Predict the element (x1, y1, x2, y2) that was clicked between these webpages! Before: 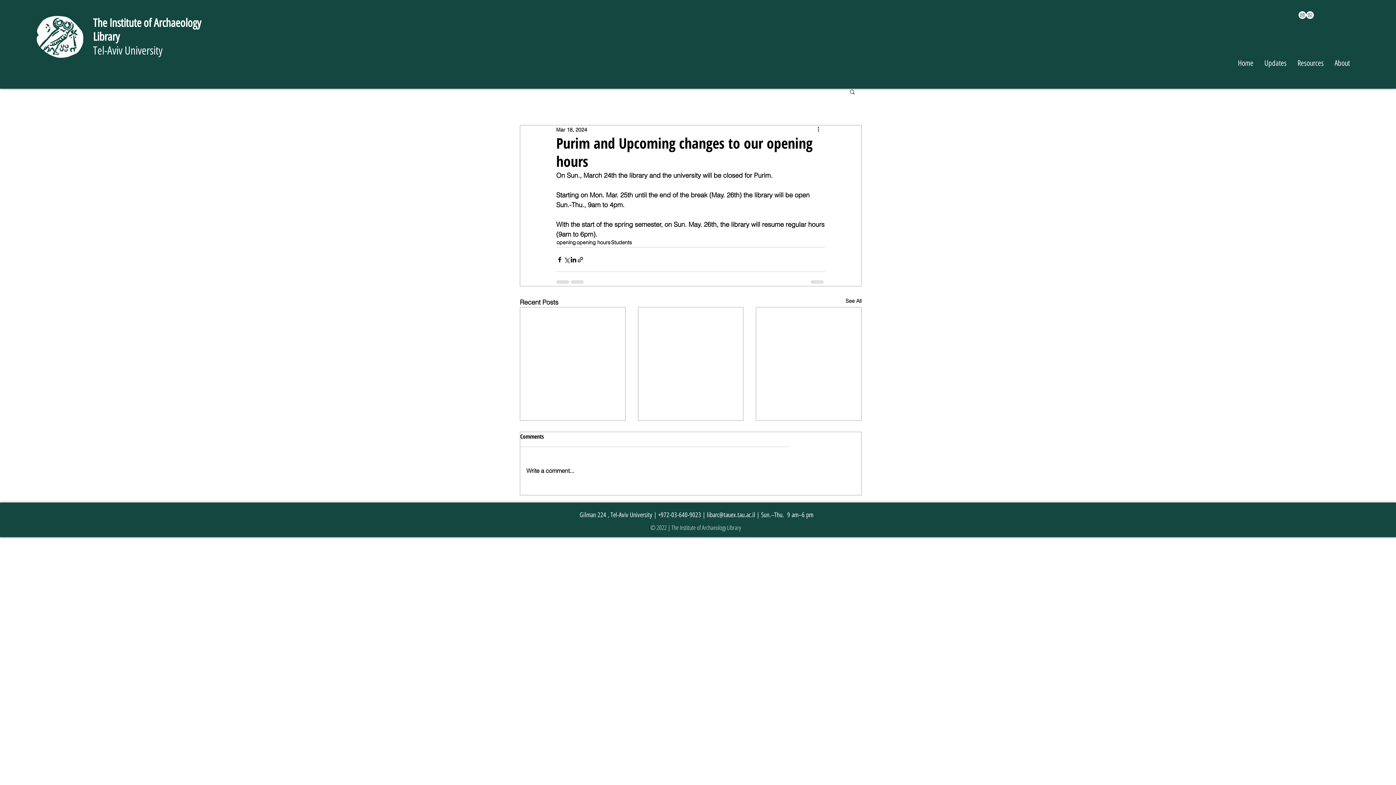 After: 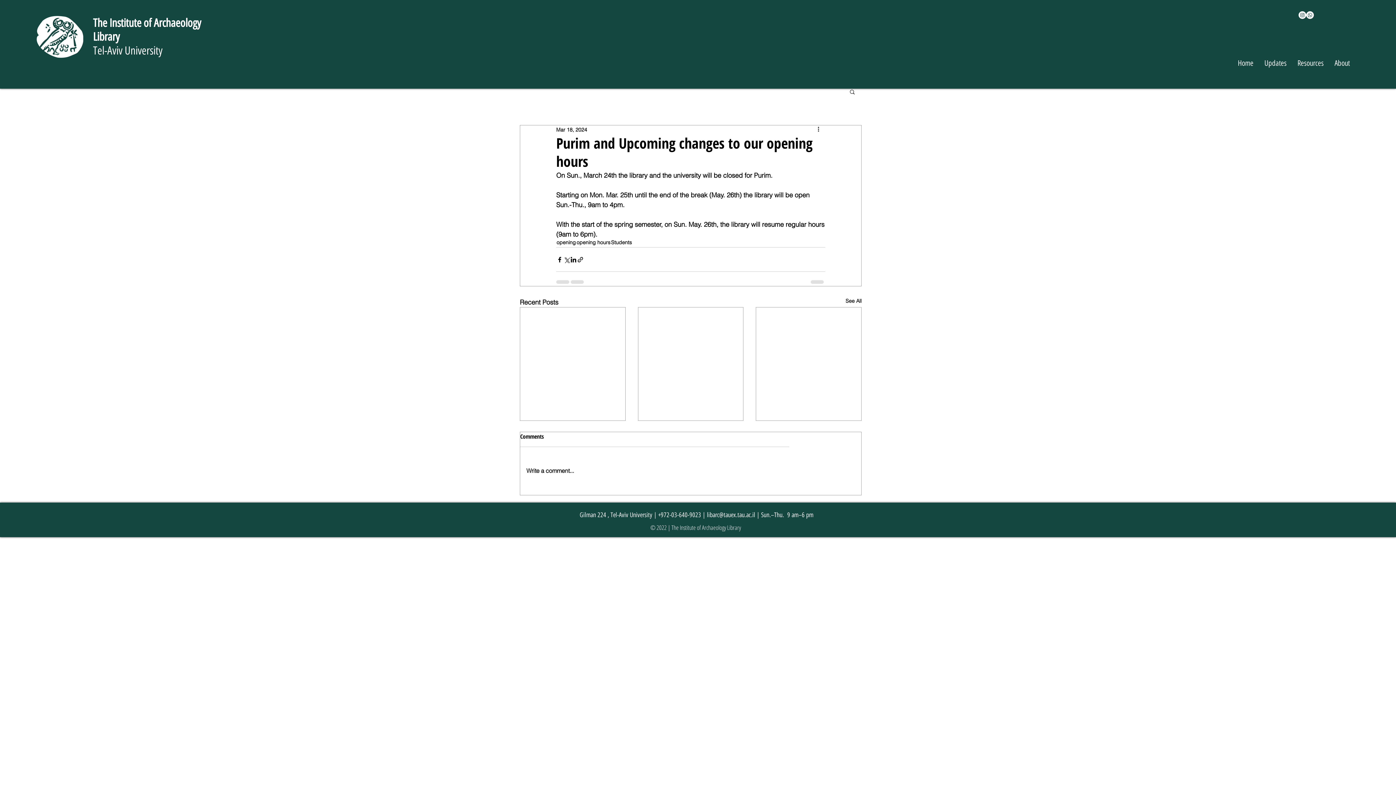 Action: label: Instagram bbox: (1298, 11, 1306, 18)